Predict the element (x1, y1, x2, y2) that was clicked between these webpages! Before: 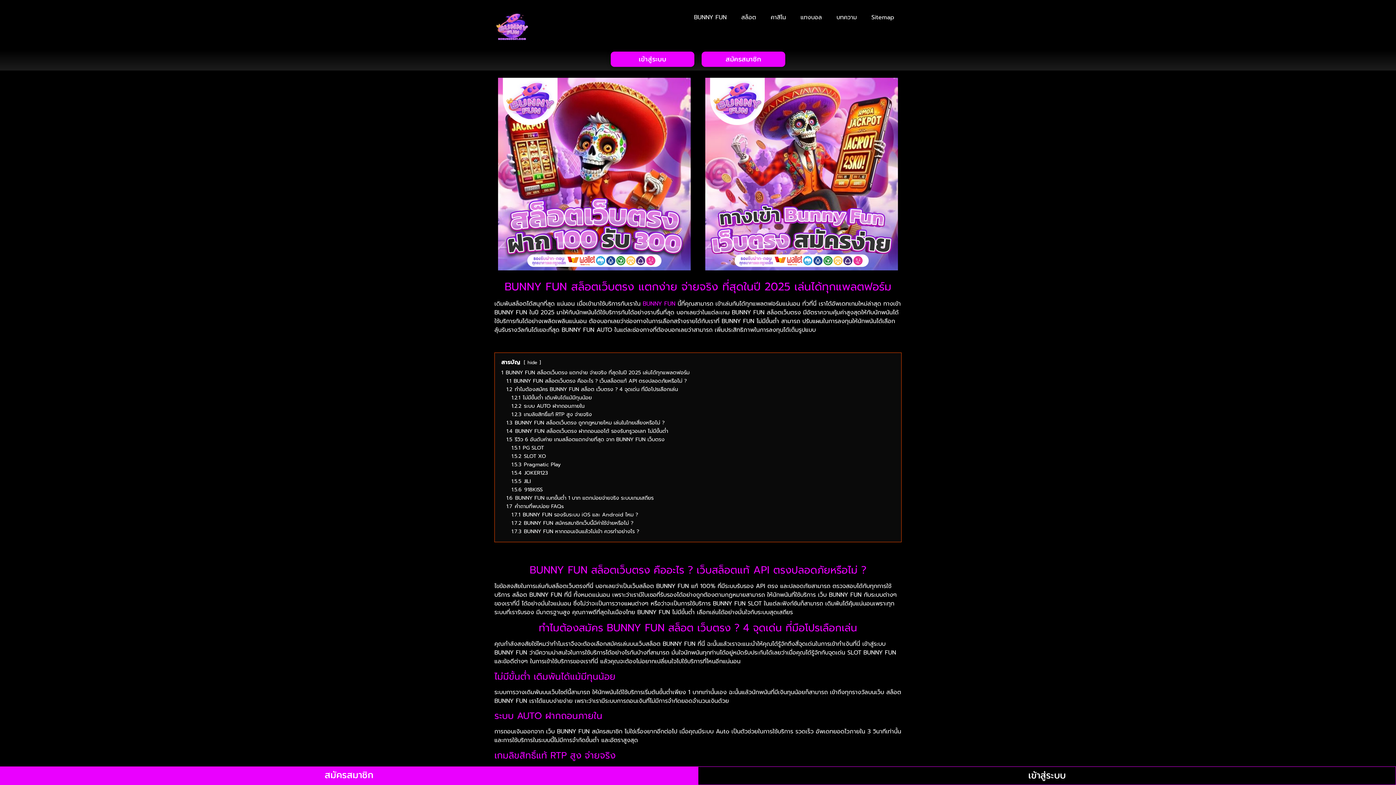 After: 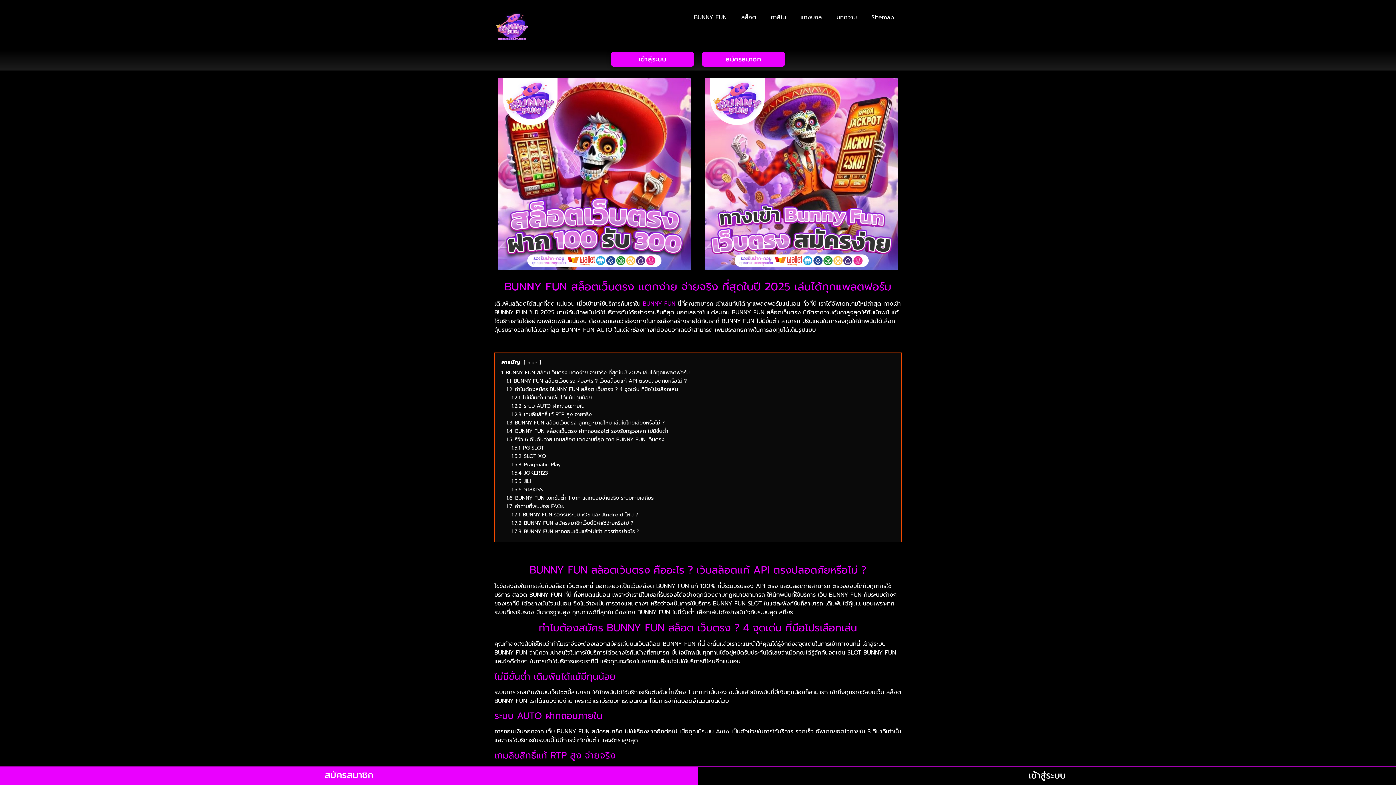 Action: label: สมัครสมาชิก bbox: (701, 51, 785, 66)